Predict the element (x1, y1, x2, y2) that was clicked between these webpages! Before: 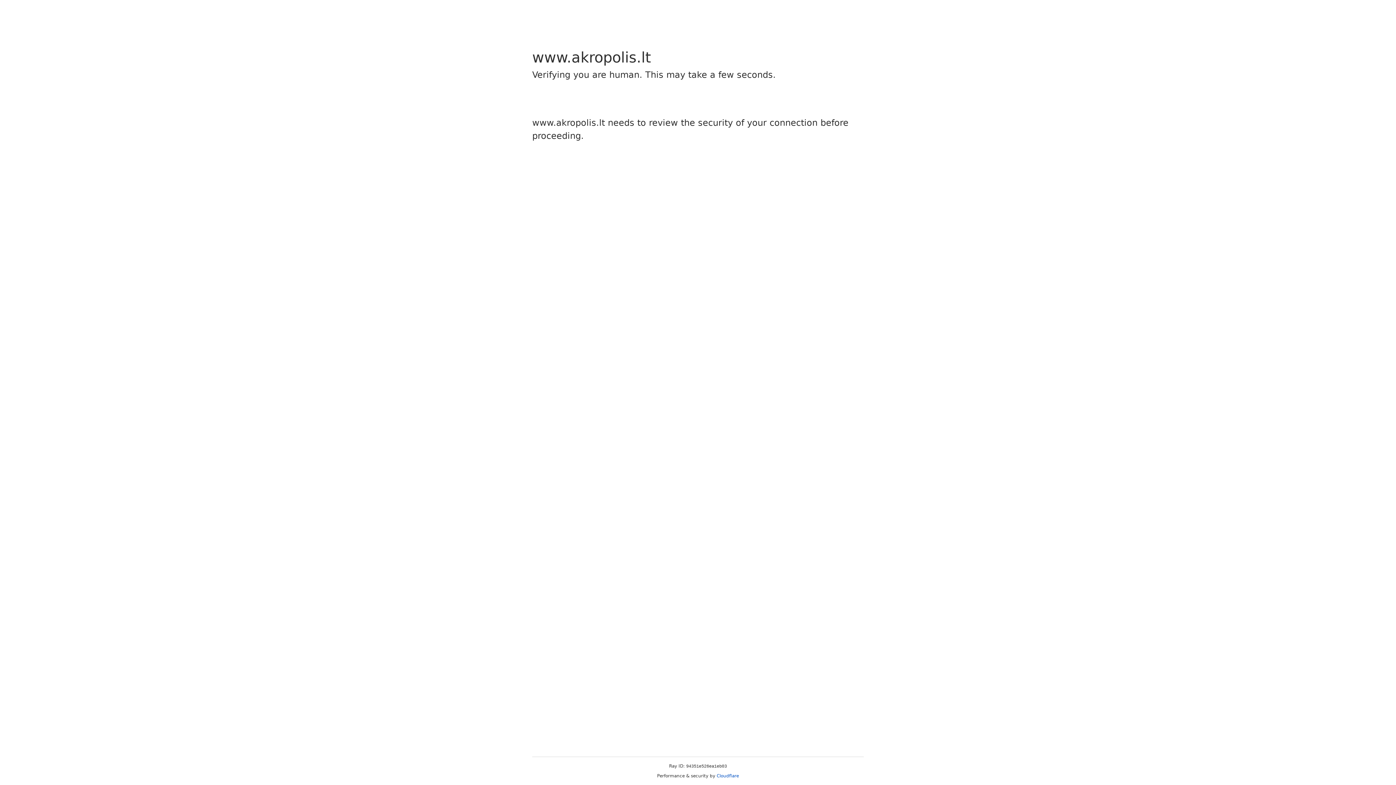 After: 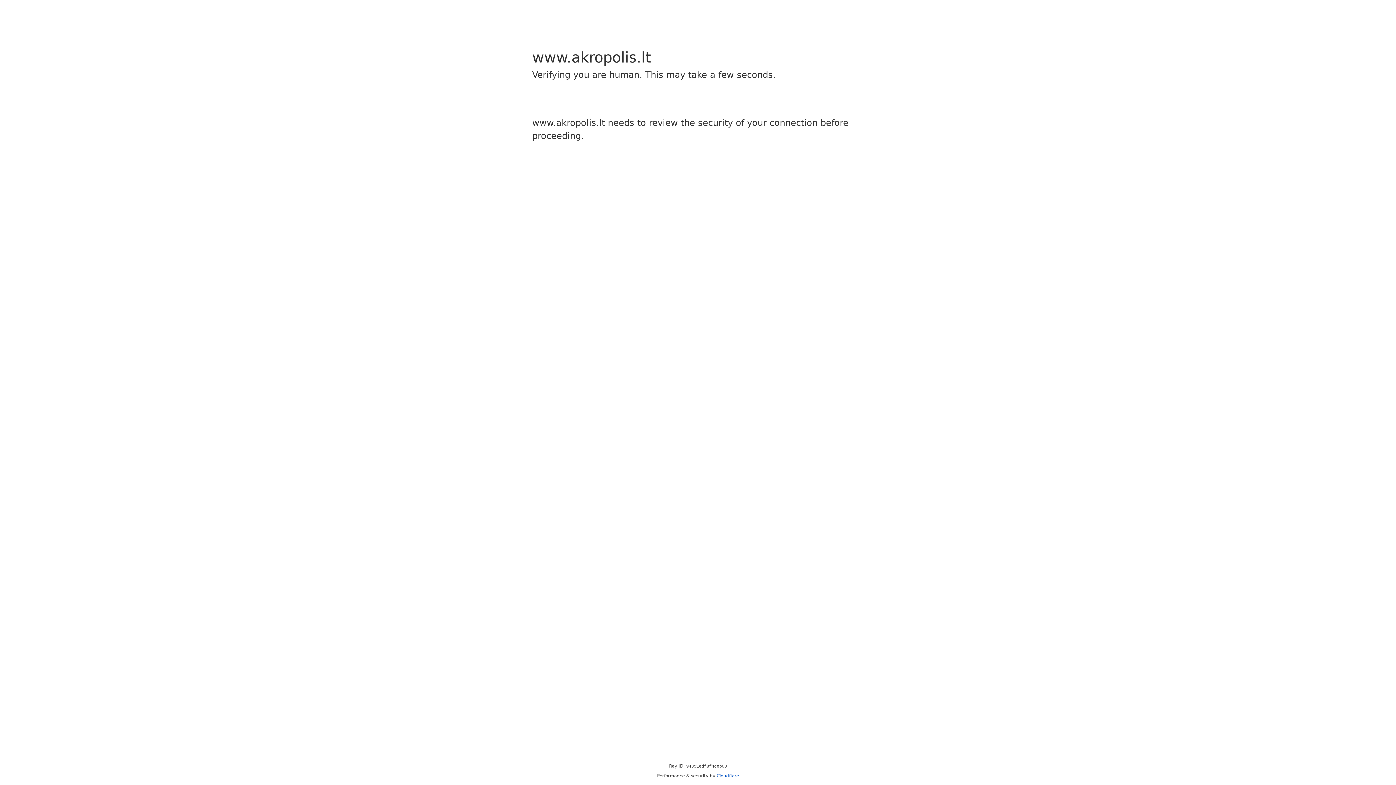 Action: bbox: (716, 773, 739, 778) label: Cloudflare